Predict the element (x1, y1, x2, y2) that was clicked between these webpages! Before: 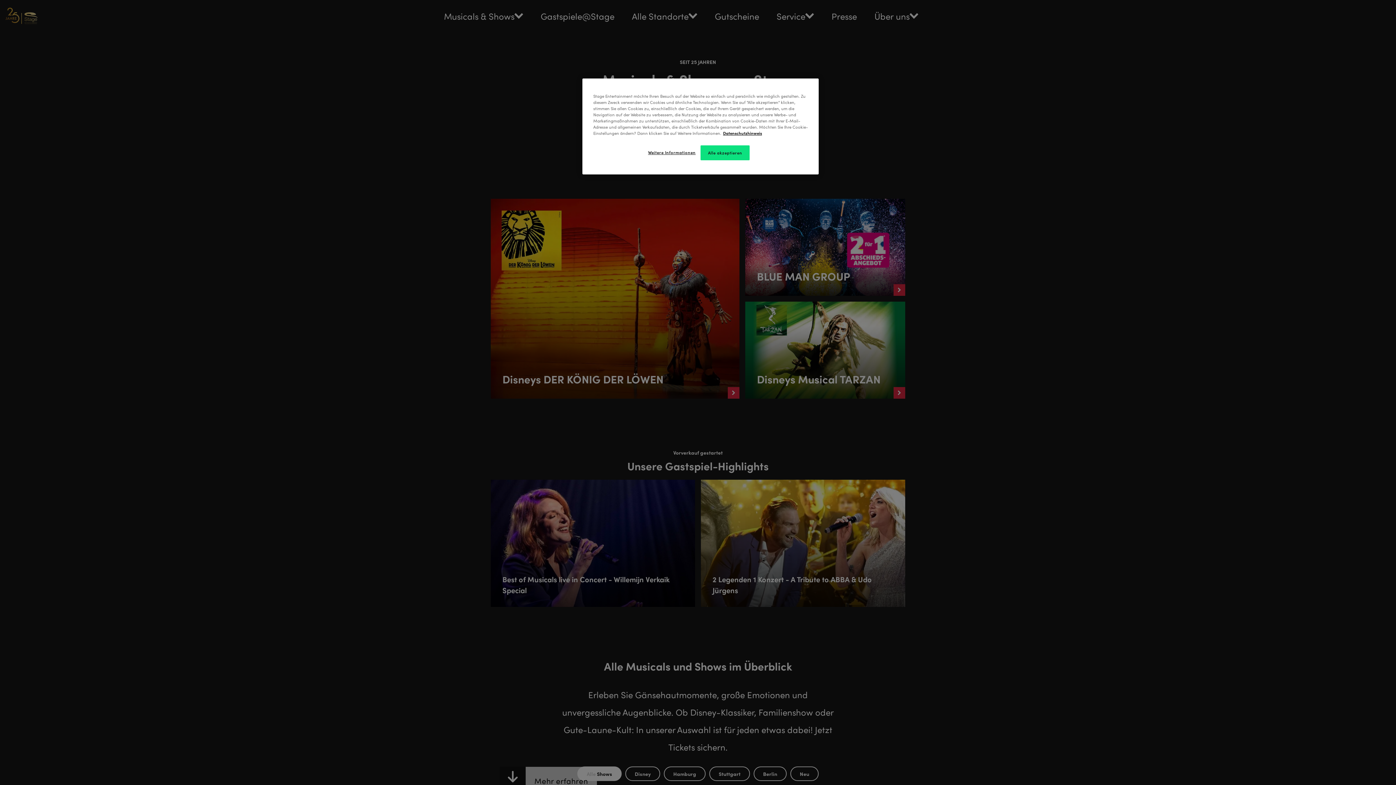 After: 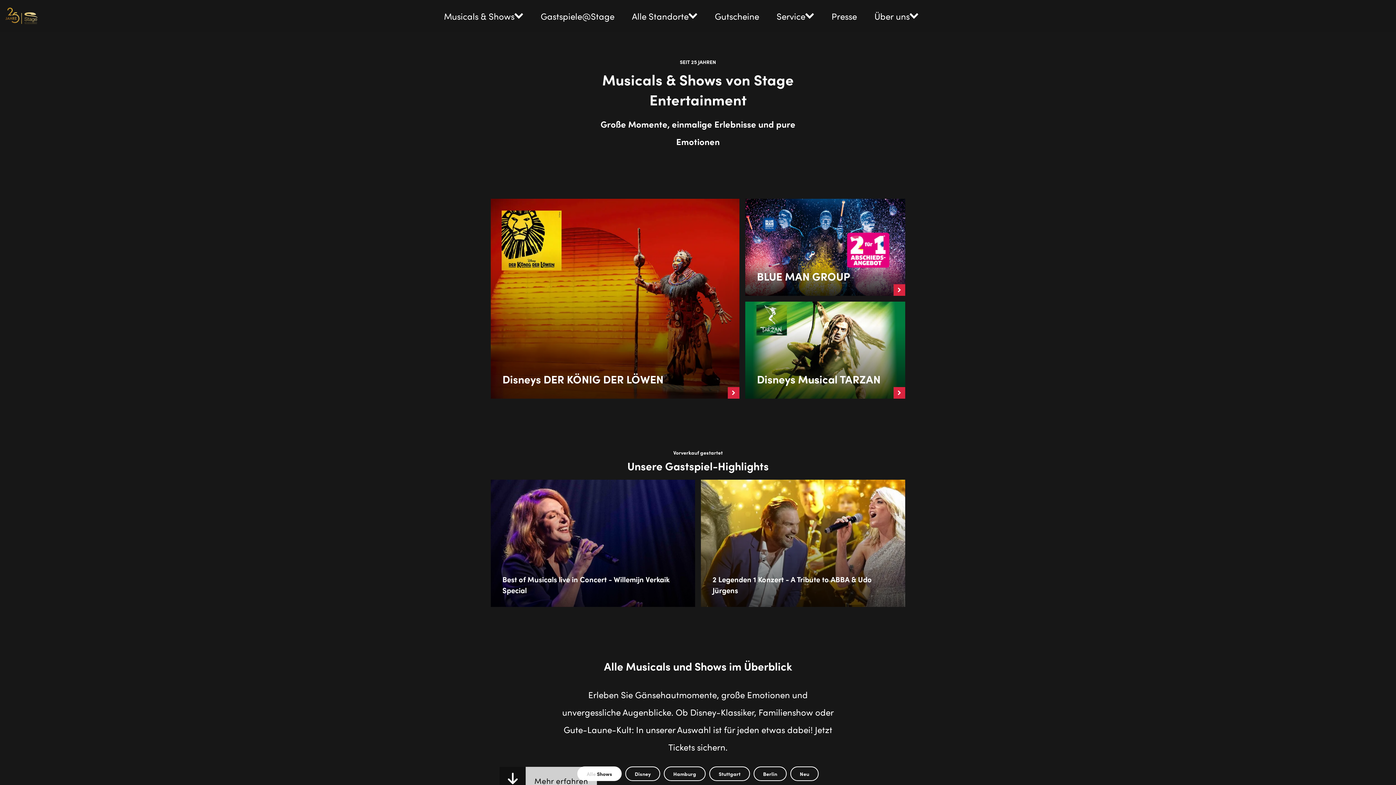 Action: label: Alle akzeptieren bbox: (700, 145, 749, 160)